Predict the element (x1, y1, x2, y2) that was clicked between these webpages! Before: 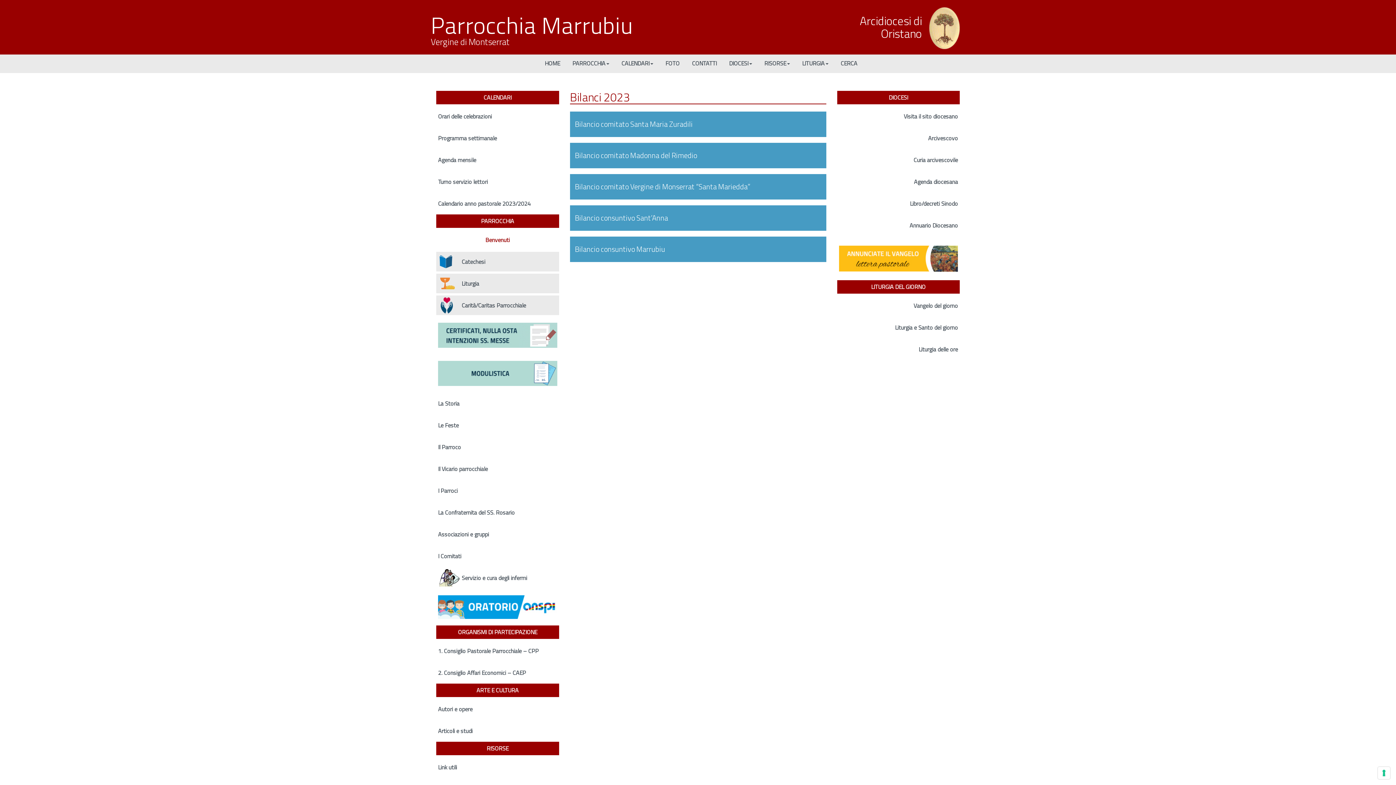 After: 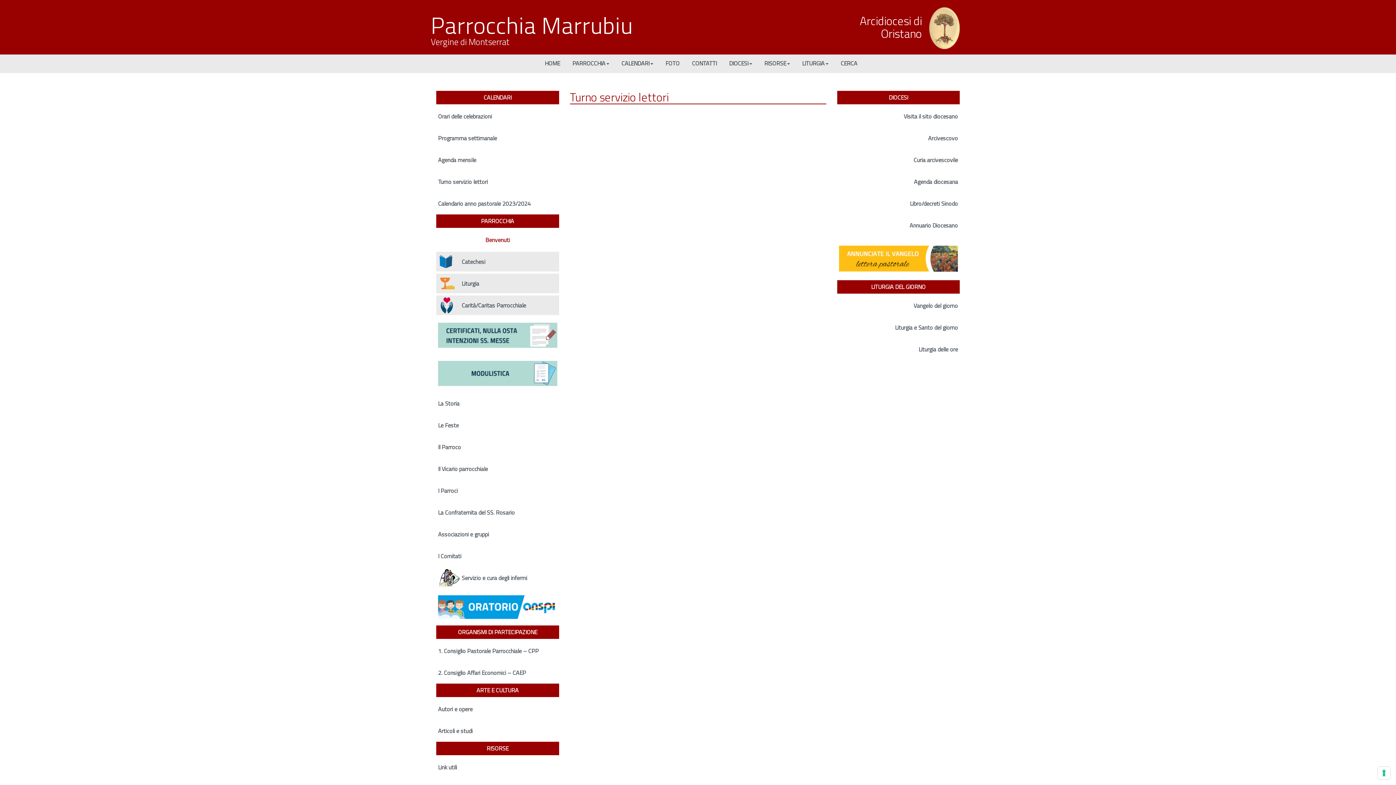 Action: bbox: (436, 172, 559, 191) label: Turno servizio lettori